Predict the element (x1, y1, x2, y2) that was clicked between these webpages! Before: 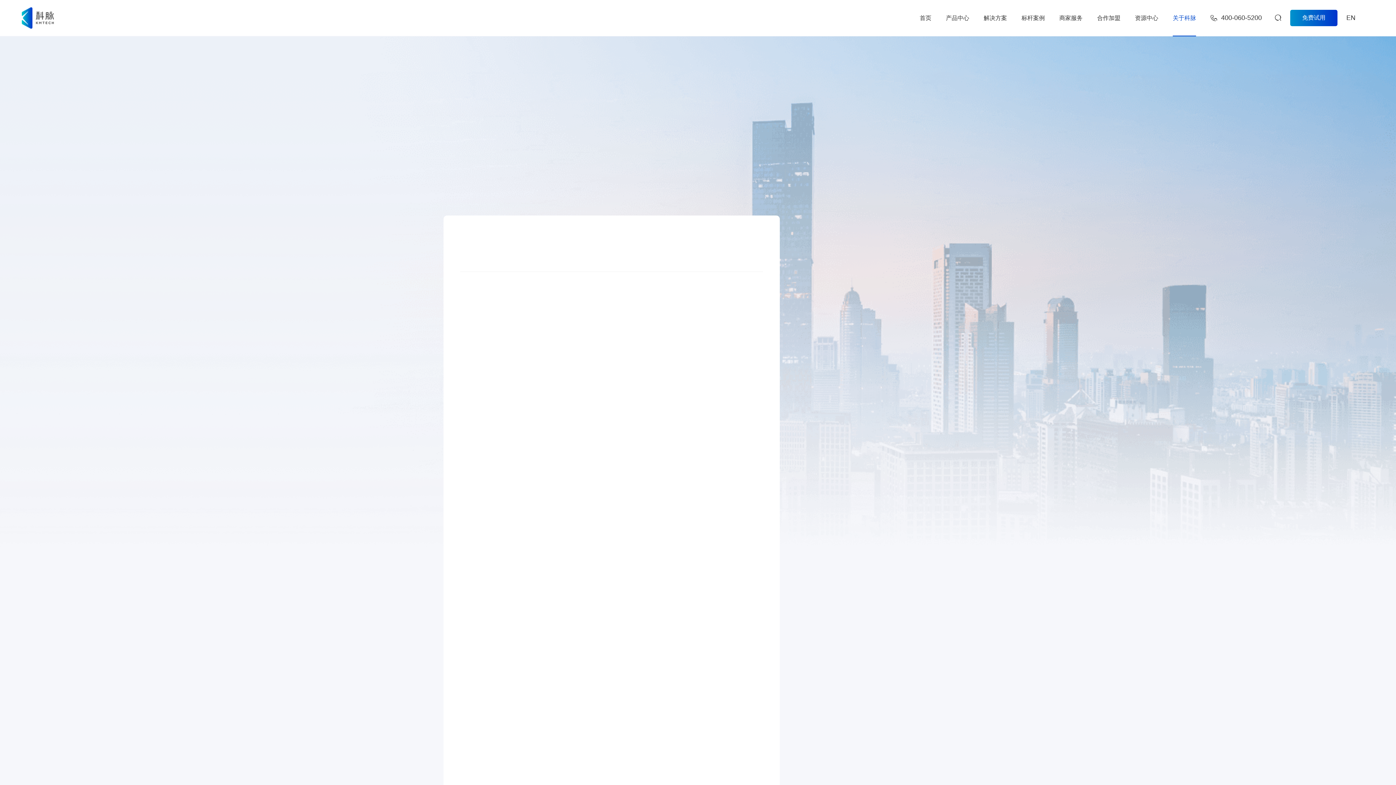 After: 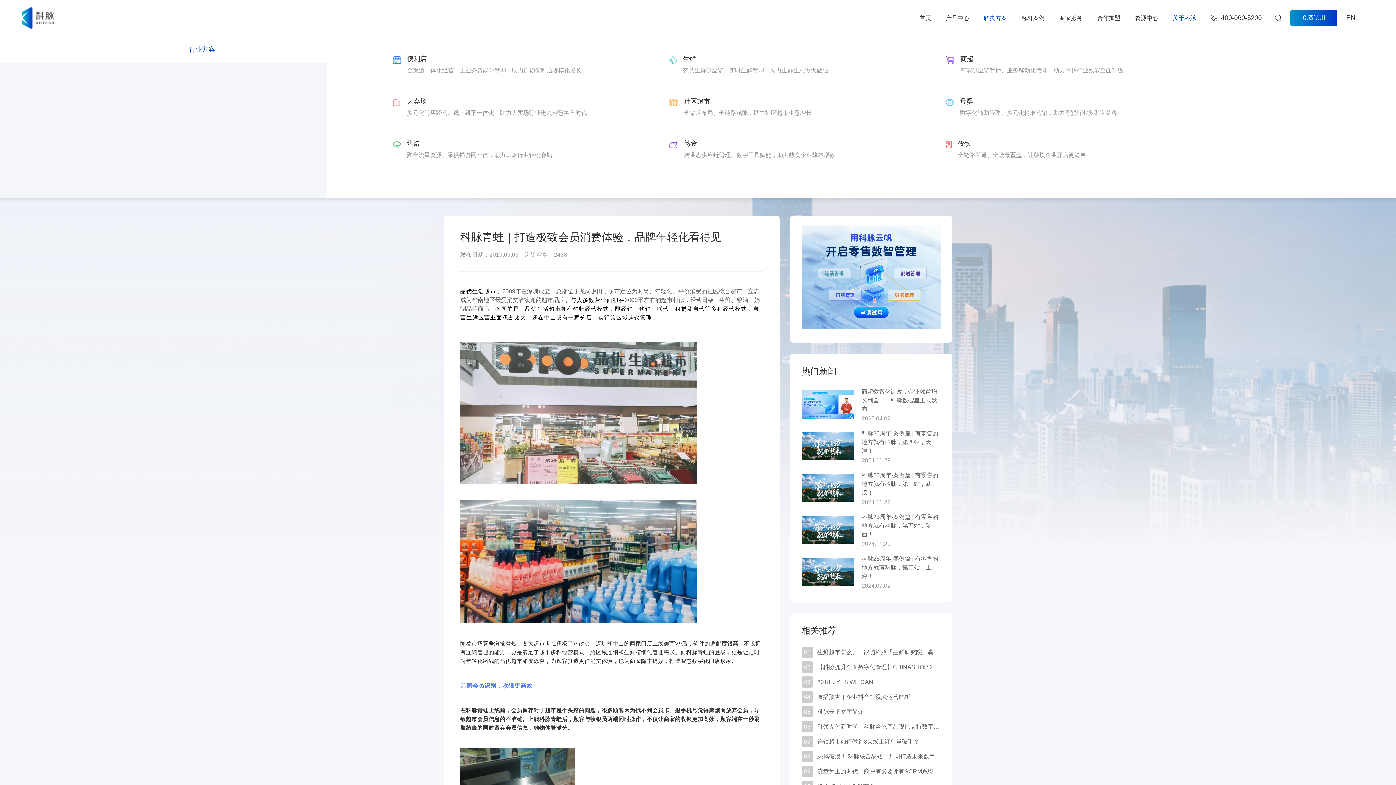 Action: bbox: (984, 0, 1007, 36) label: 解决方案